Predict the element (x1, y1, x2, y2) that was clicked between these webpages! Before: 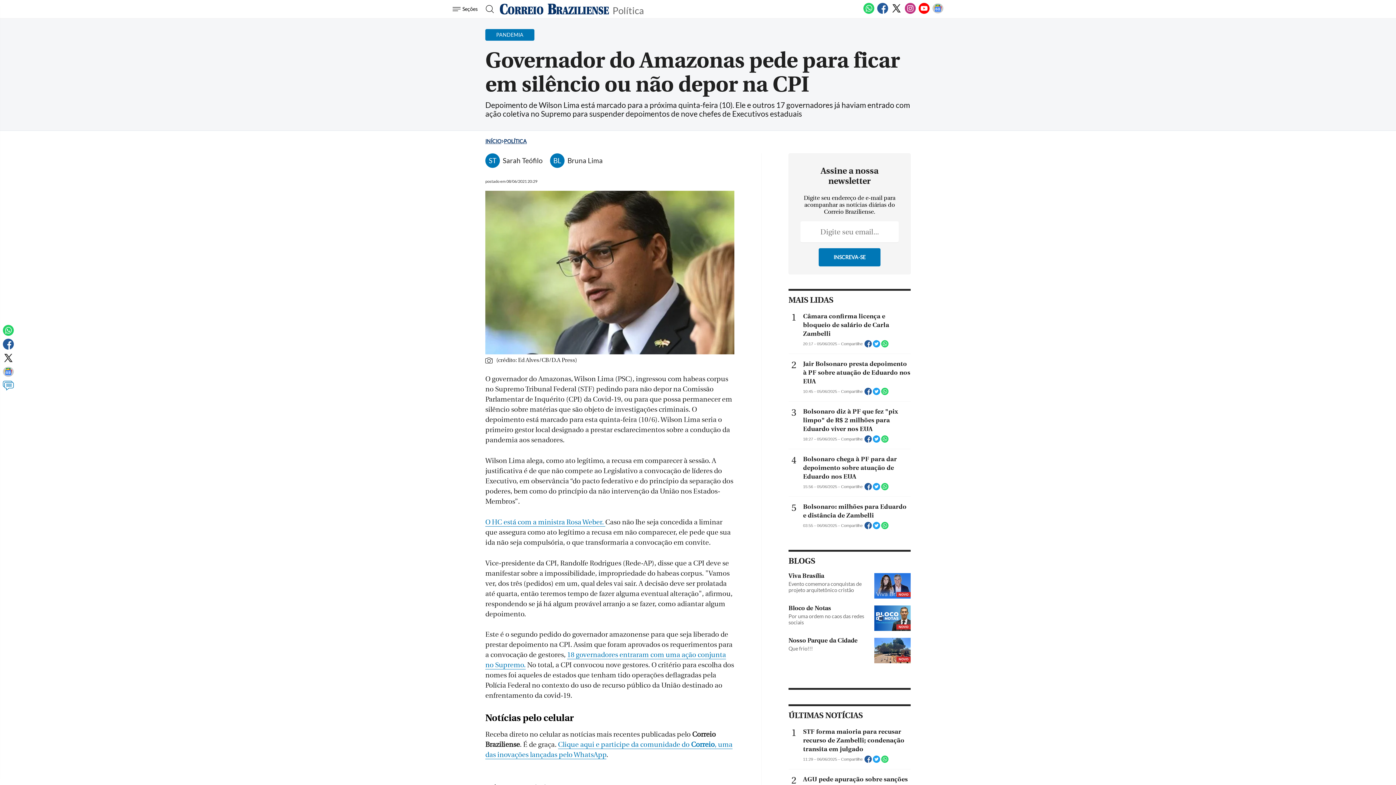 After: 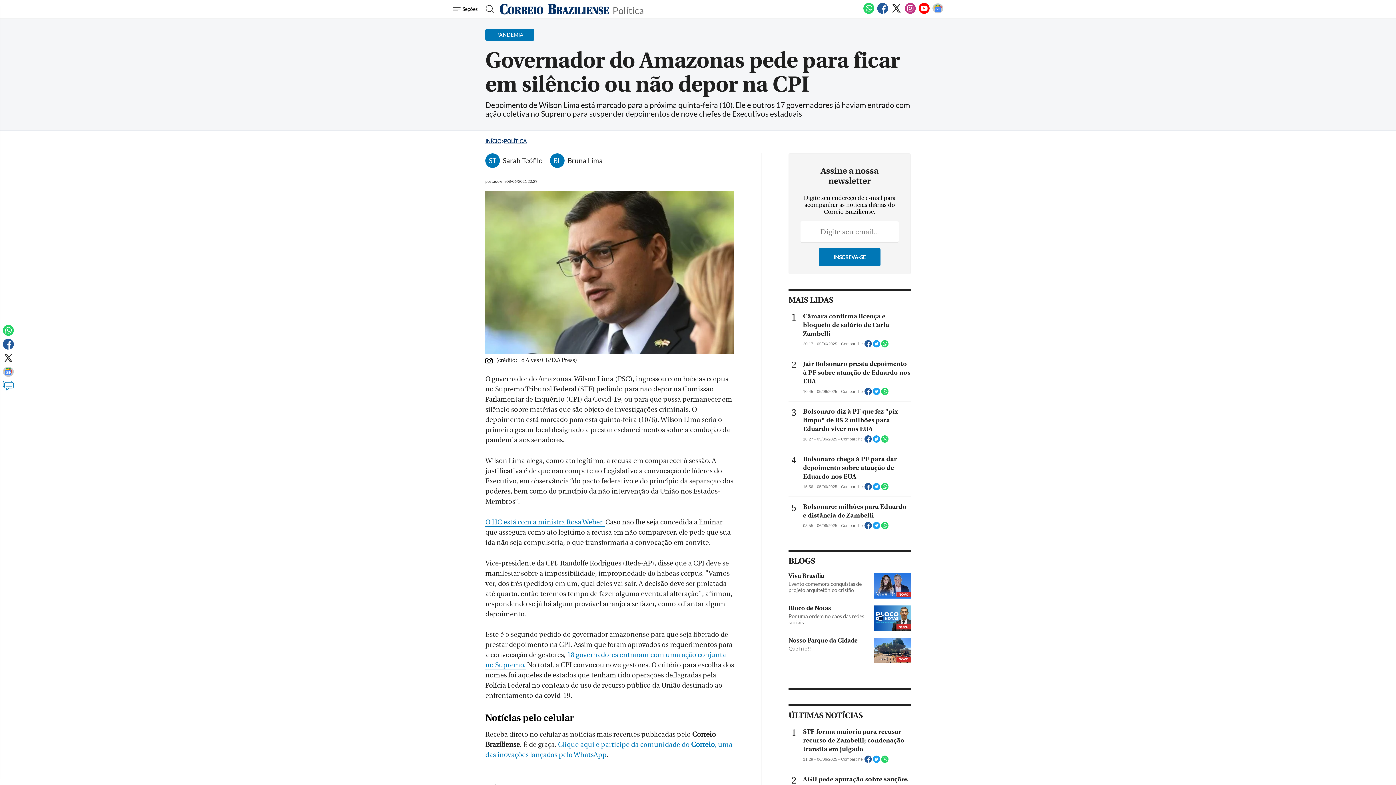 Action: label: MAIS LIDAS bbox: (788, 295, 910, 305)